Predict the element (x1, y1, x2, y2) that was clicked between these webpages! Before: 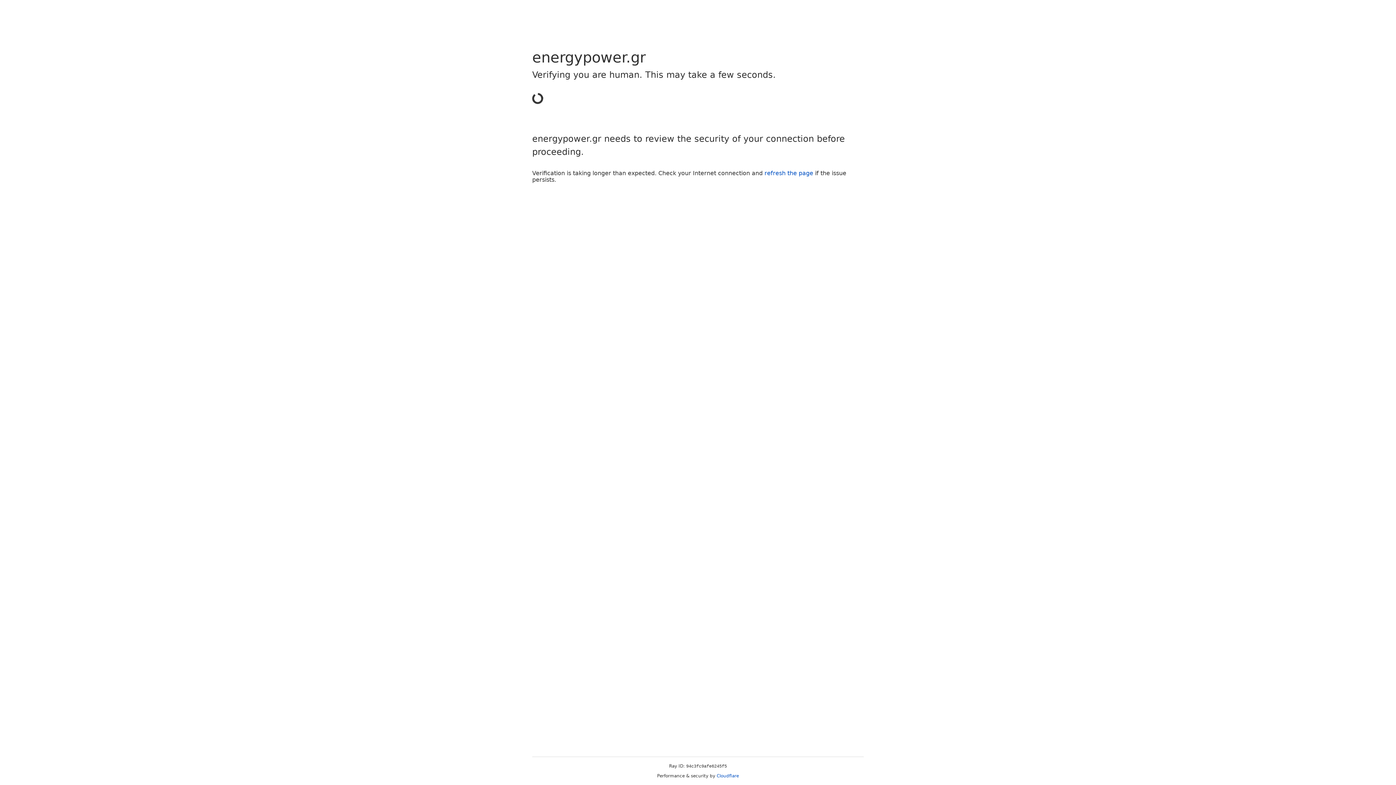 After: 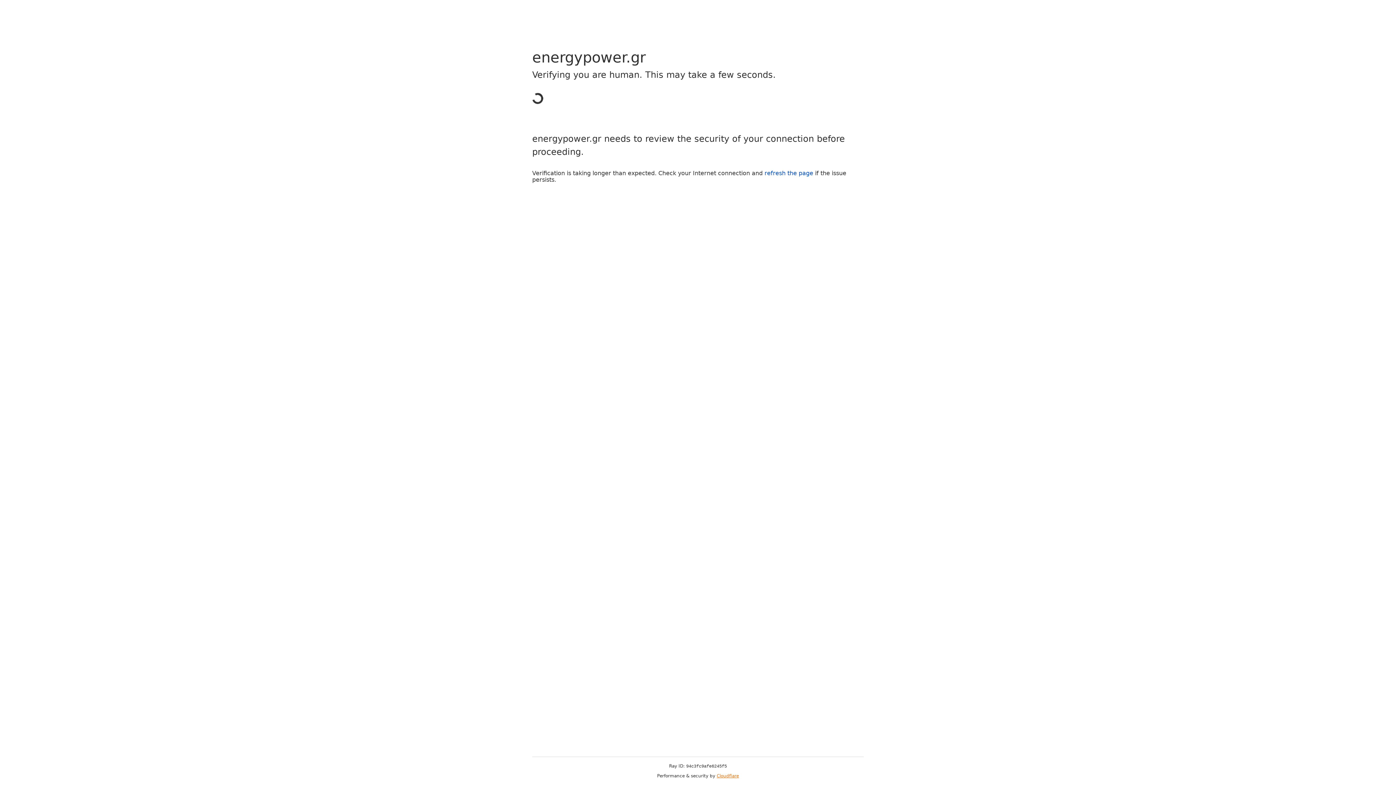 Action: label: Cloudflare bbox: (716, 773, 739, 778)